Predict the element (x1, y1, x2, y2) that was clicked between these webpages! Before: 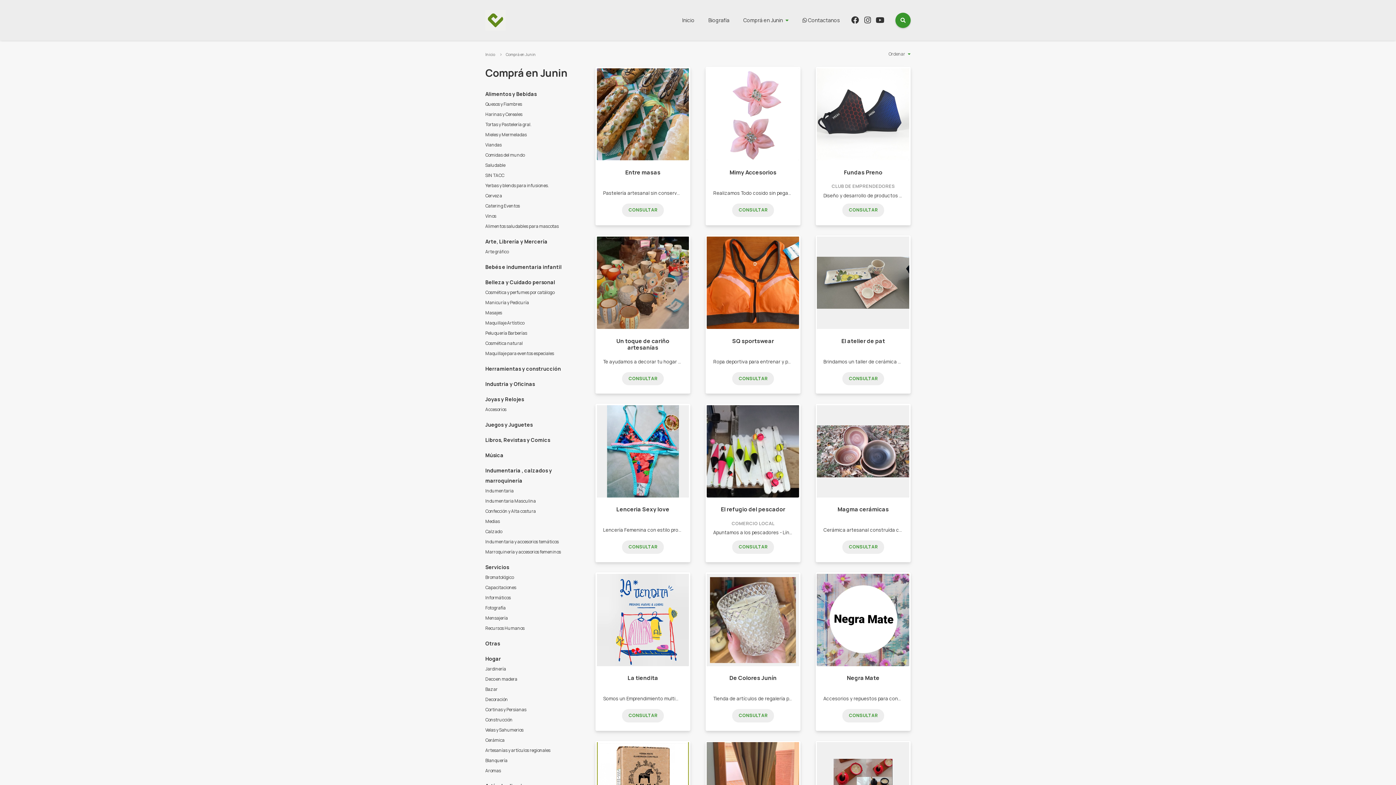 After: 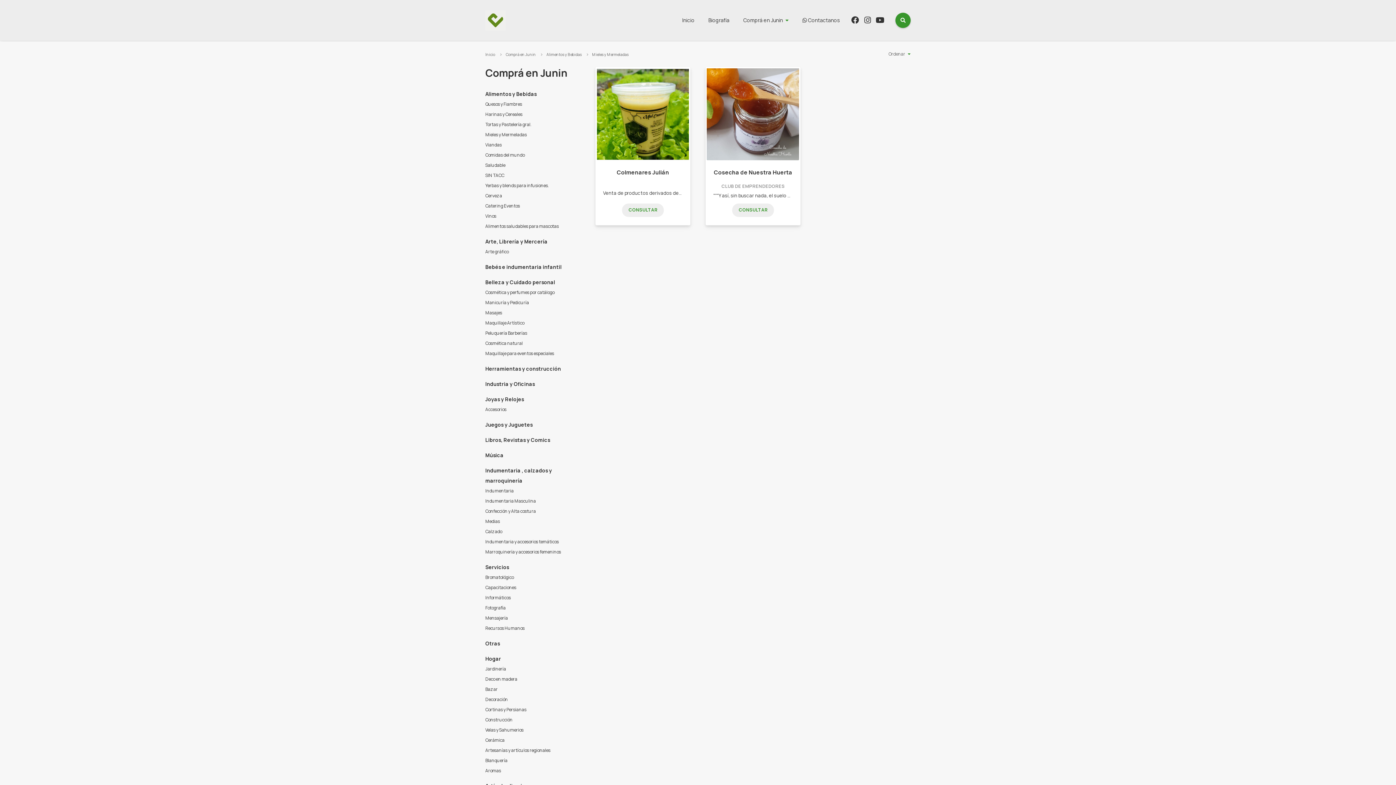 Action: label: Mieles y Mermeladas bbox: (485, 129, 580, 140)